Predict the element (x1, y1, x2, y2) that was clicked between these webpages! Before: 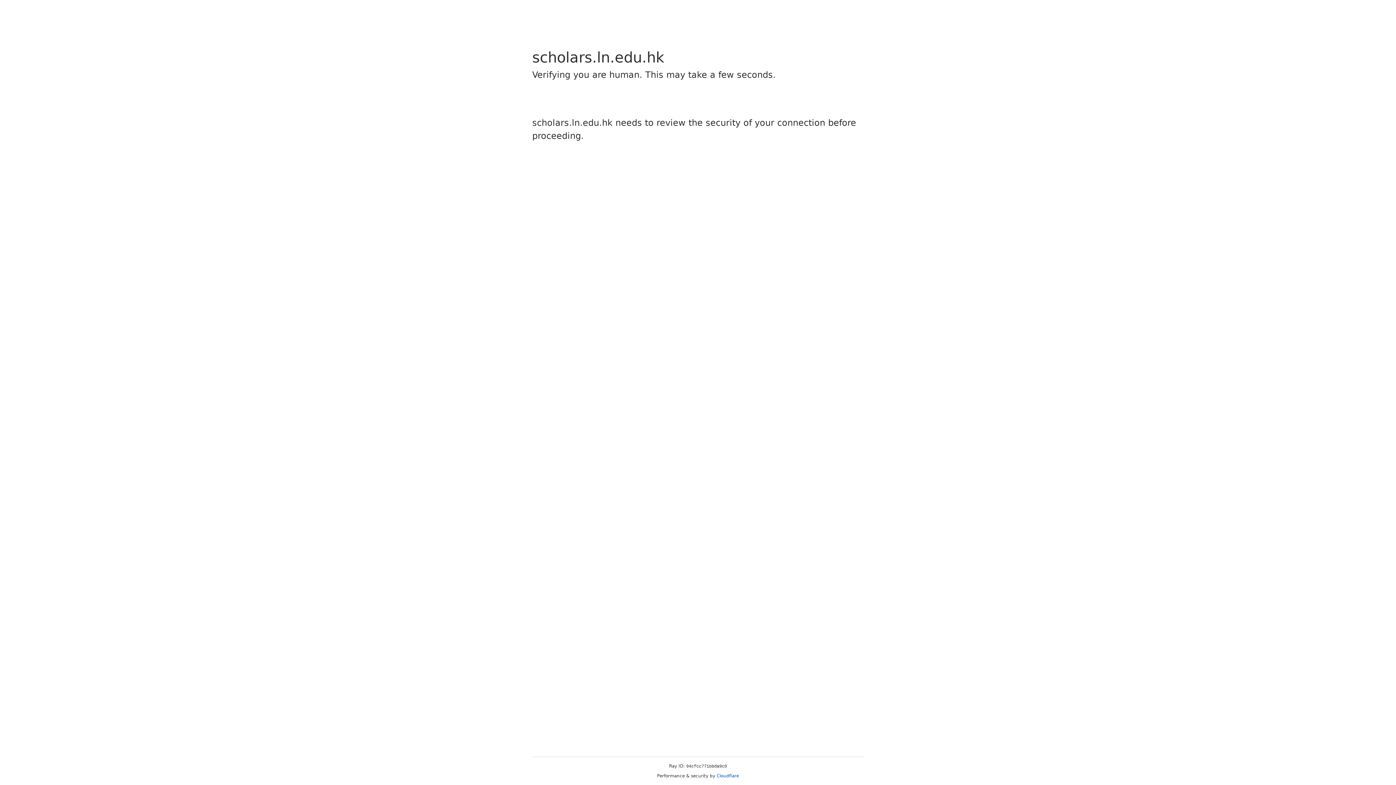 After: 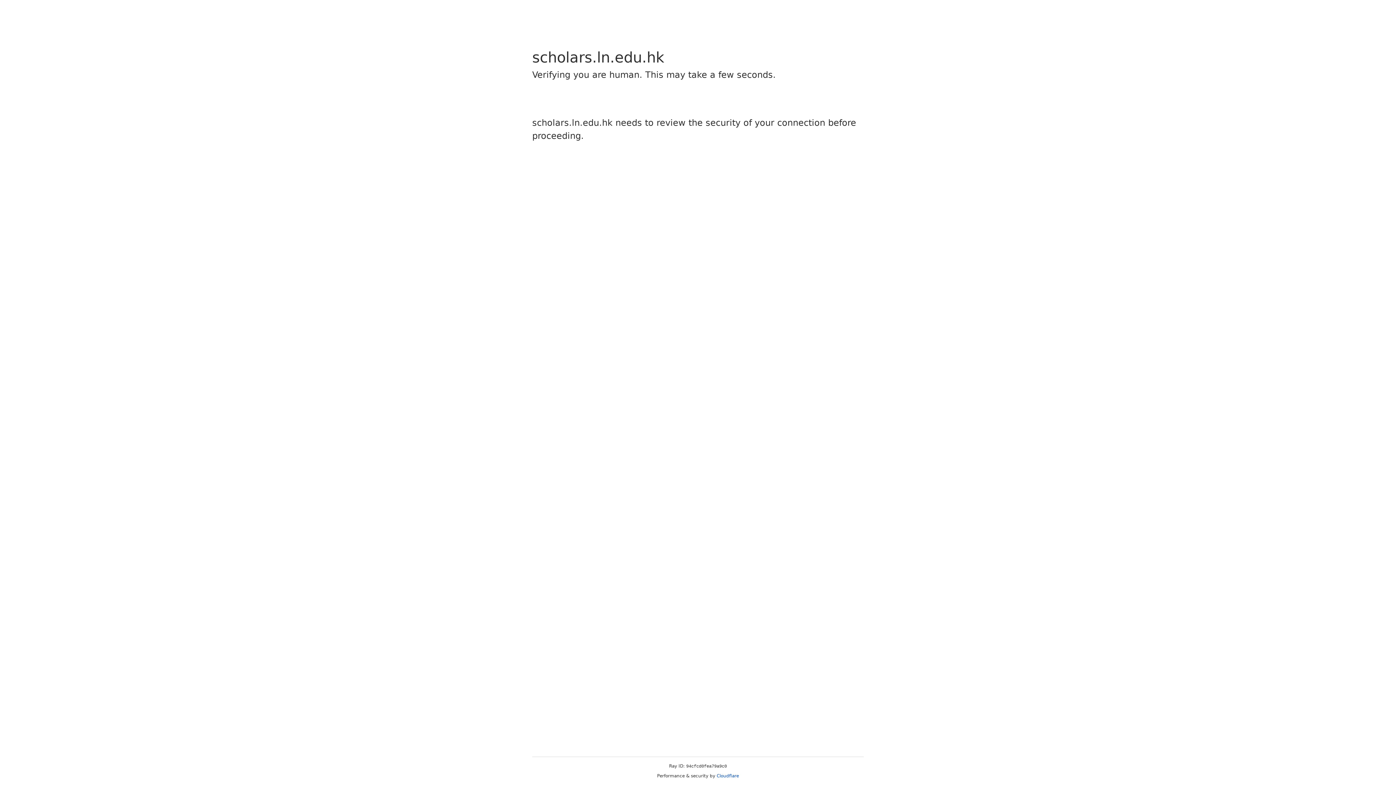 Action: bbox: (716, 773, 739, 778) label: Cloudflare